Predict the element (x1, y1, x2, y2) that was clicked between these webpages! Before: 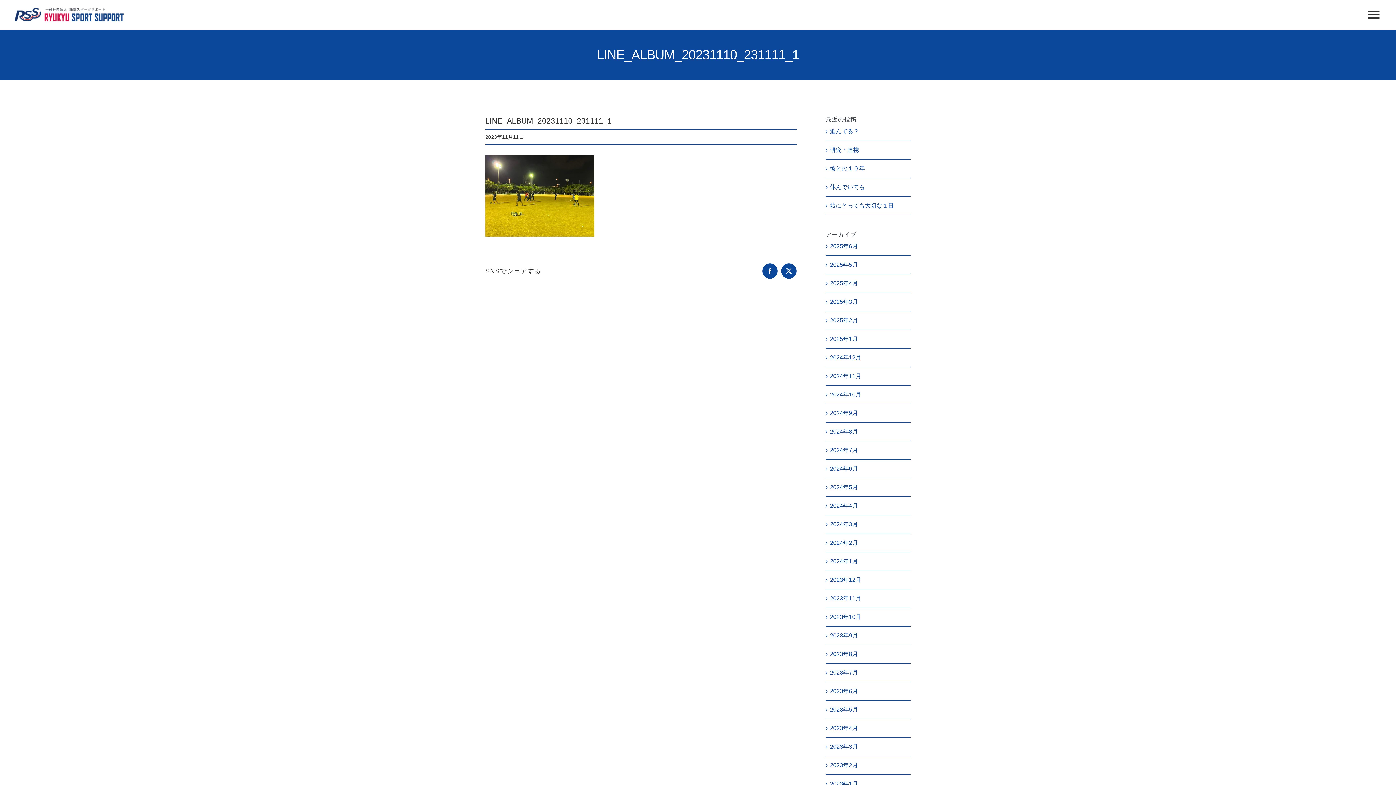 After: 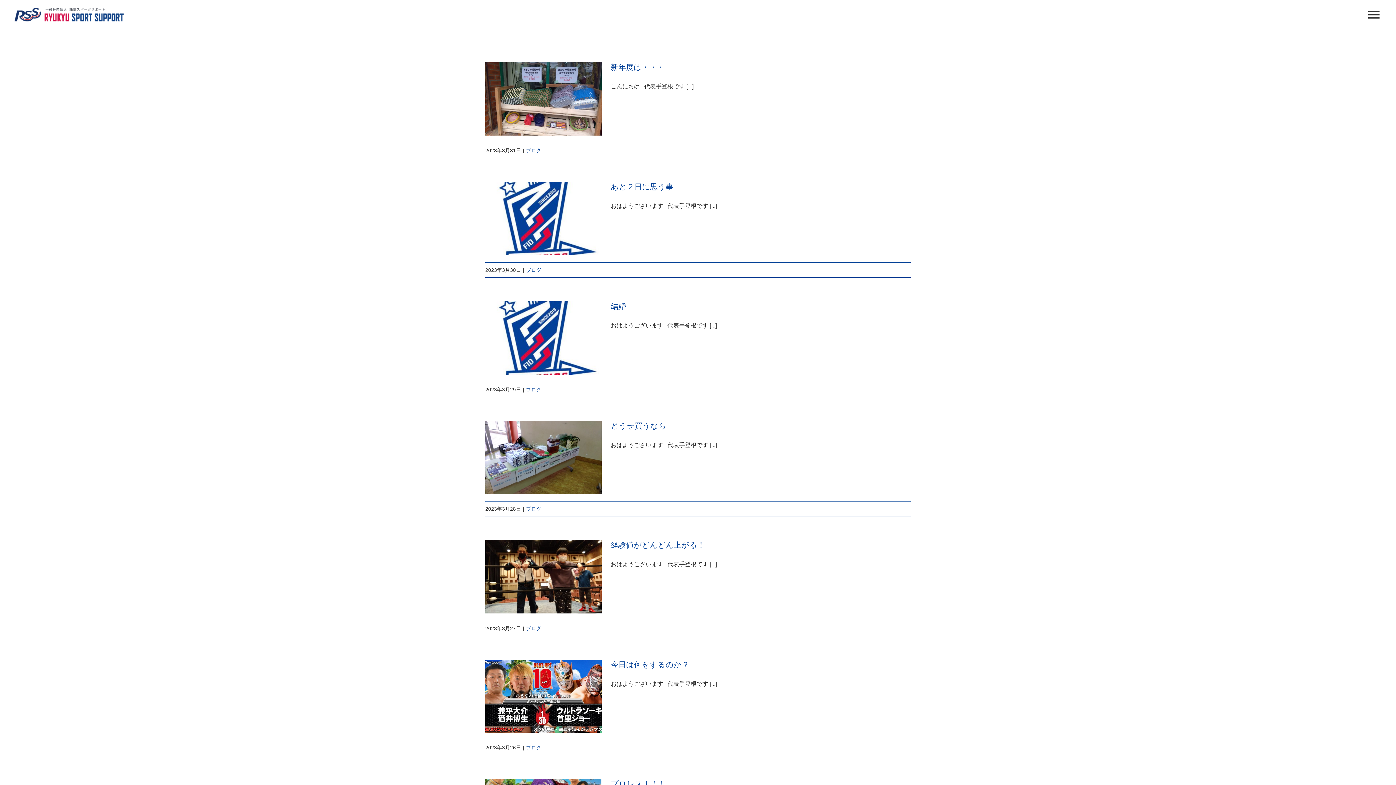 Action: bbox: (830, 744, 858, 750) label: 2023年3月